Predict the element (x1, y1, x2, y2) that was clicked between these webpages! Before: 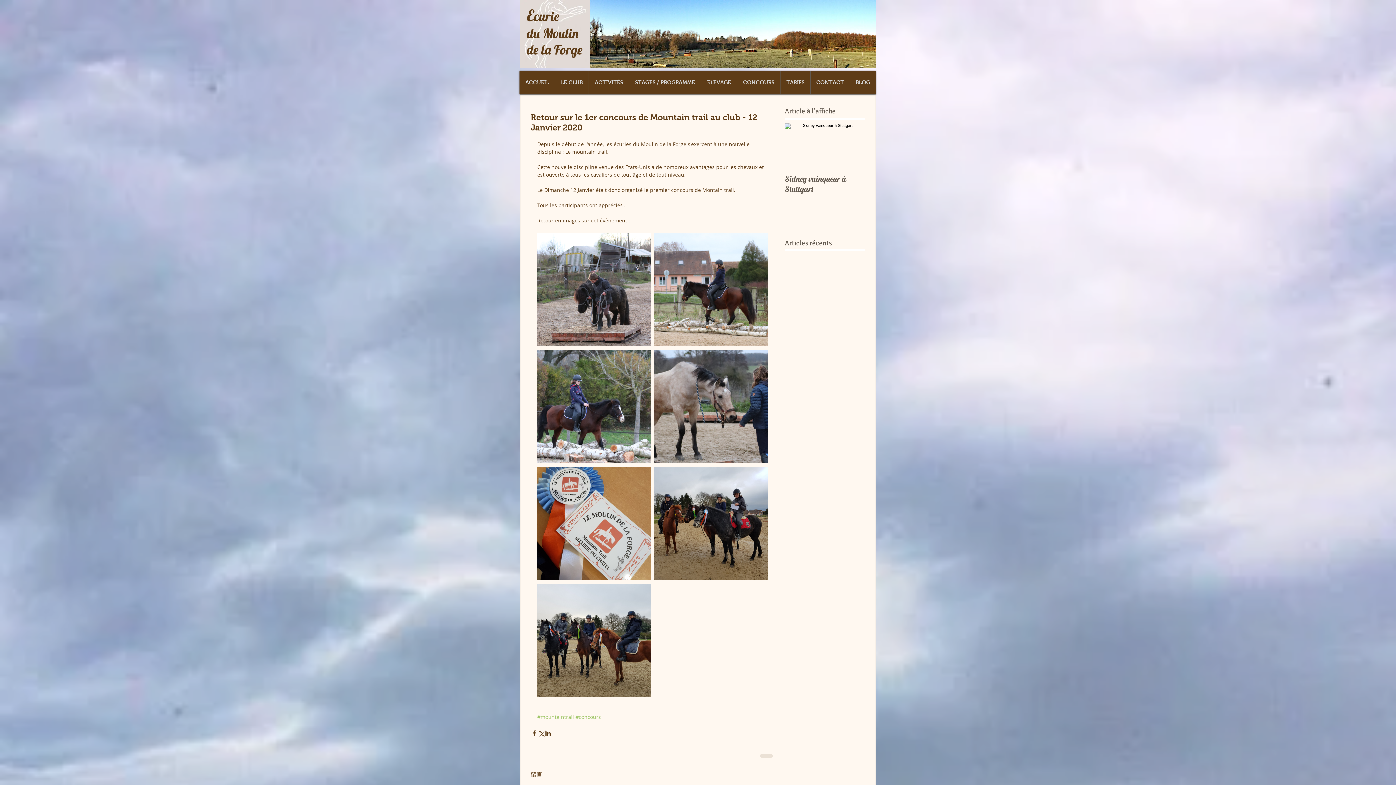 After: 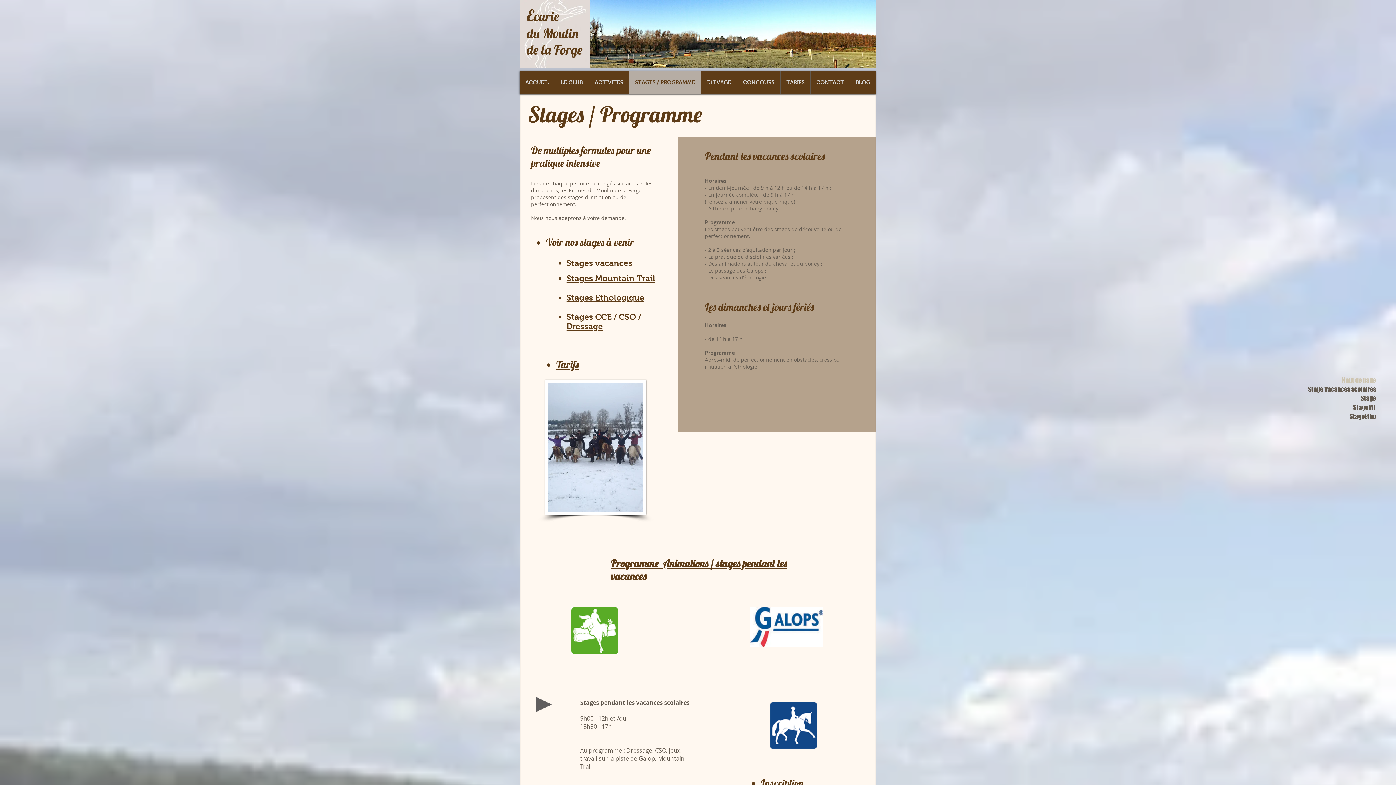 Action: bbox: (629, 70, 701, 94) label: STAGES / PROGRAMME